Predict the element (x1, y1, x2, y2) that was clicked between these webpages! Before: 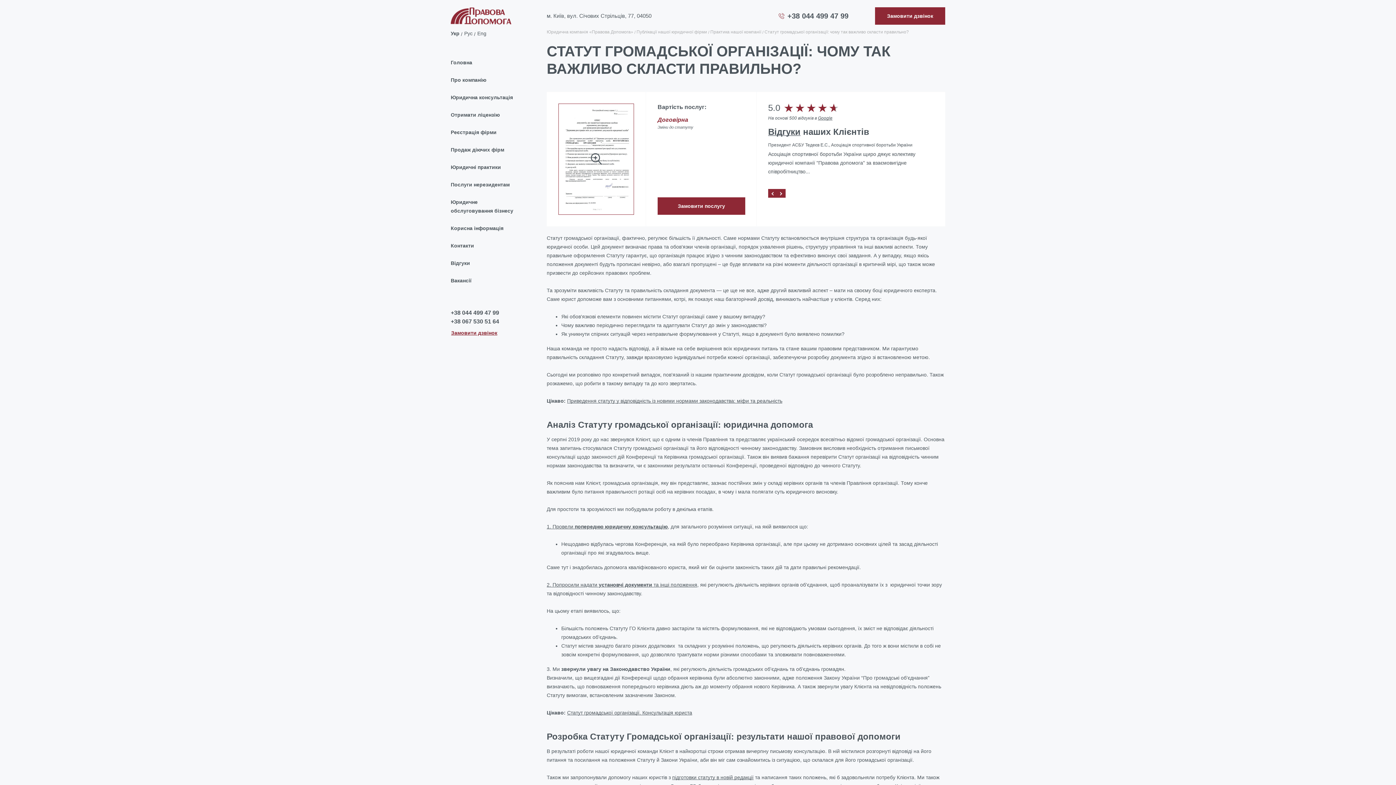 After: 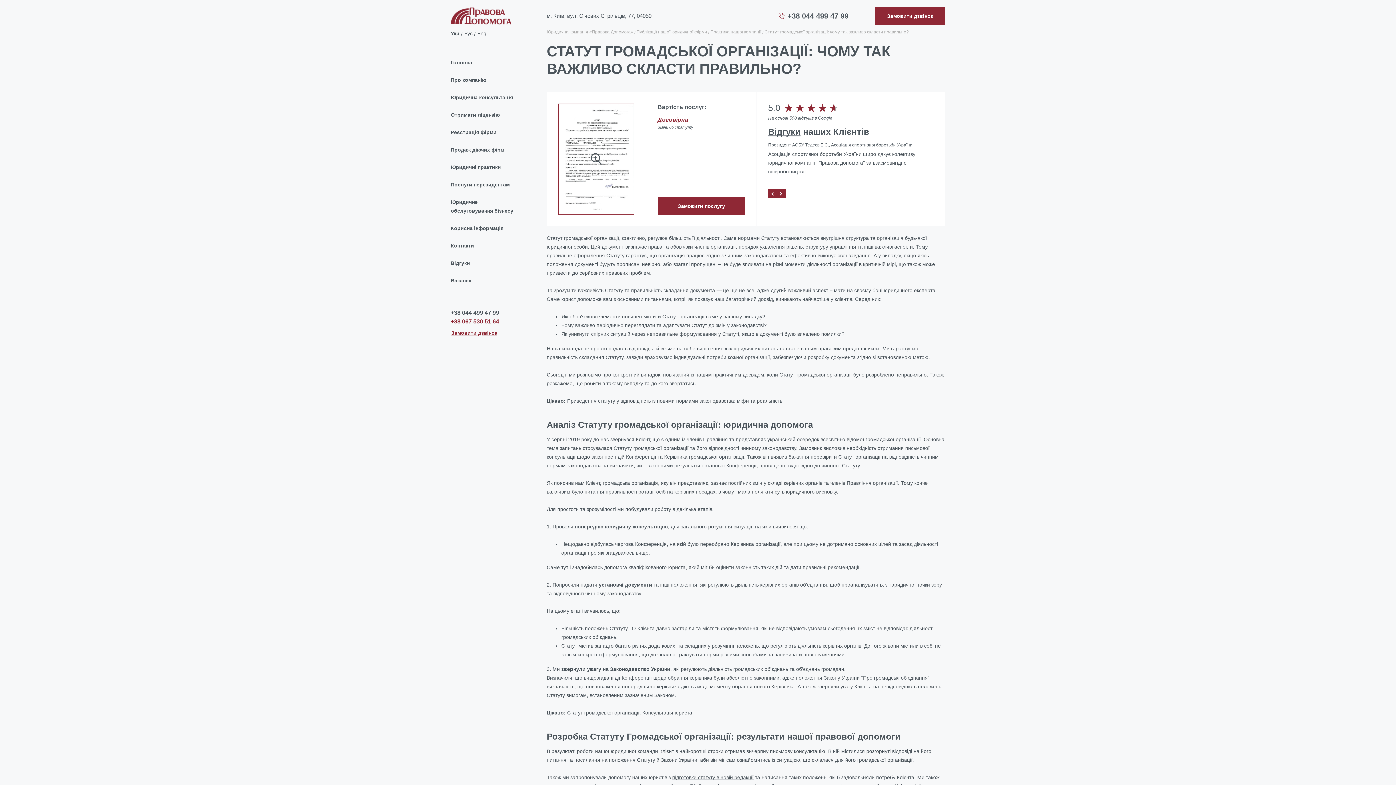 Action: bbox: (450, 318, 499, 324) label: +38 067 530 51 64